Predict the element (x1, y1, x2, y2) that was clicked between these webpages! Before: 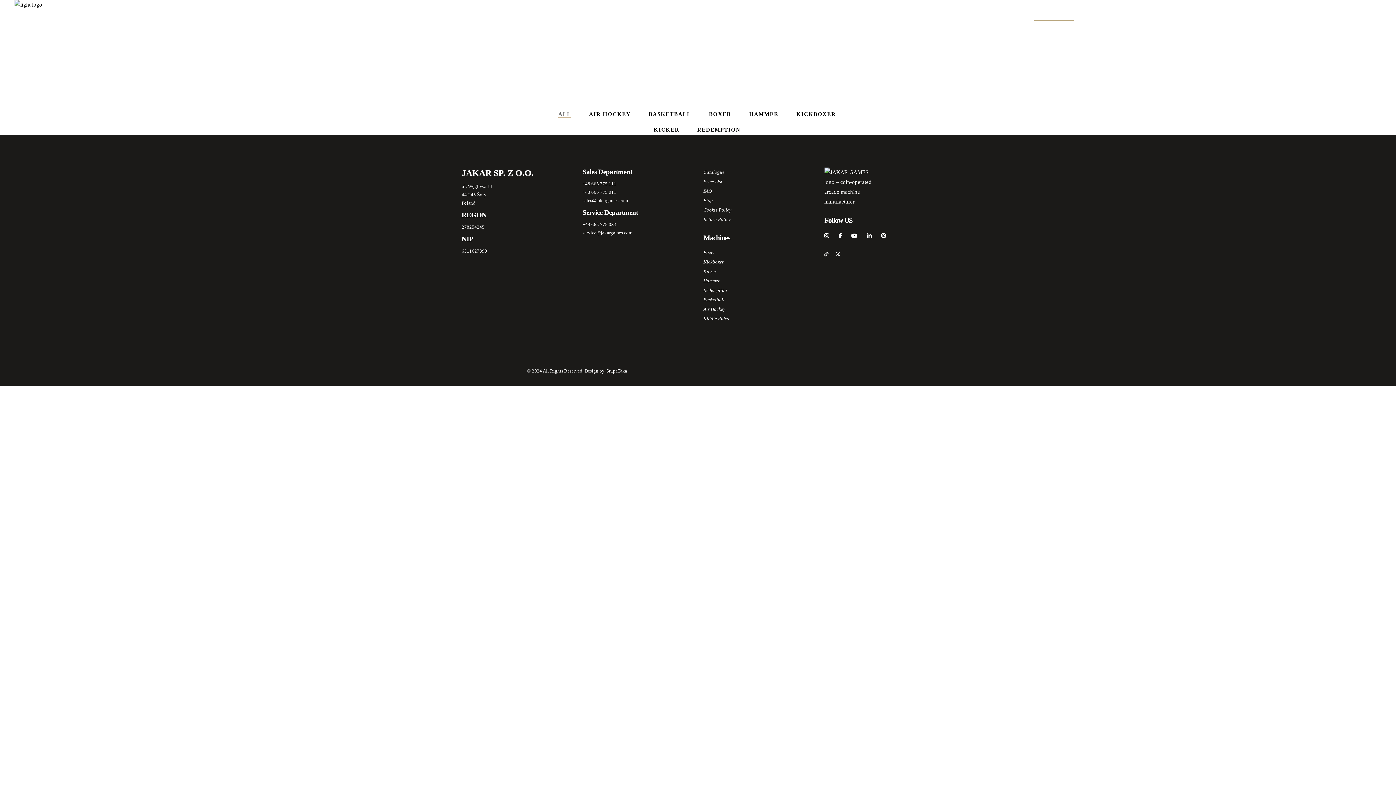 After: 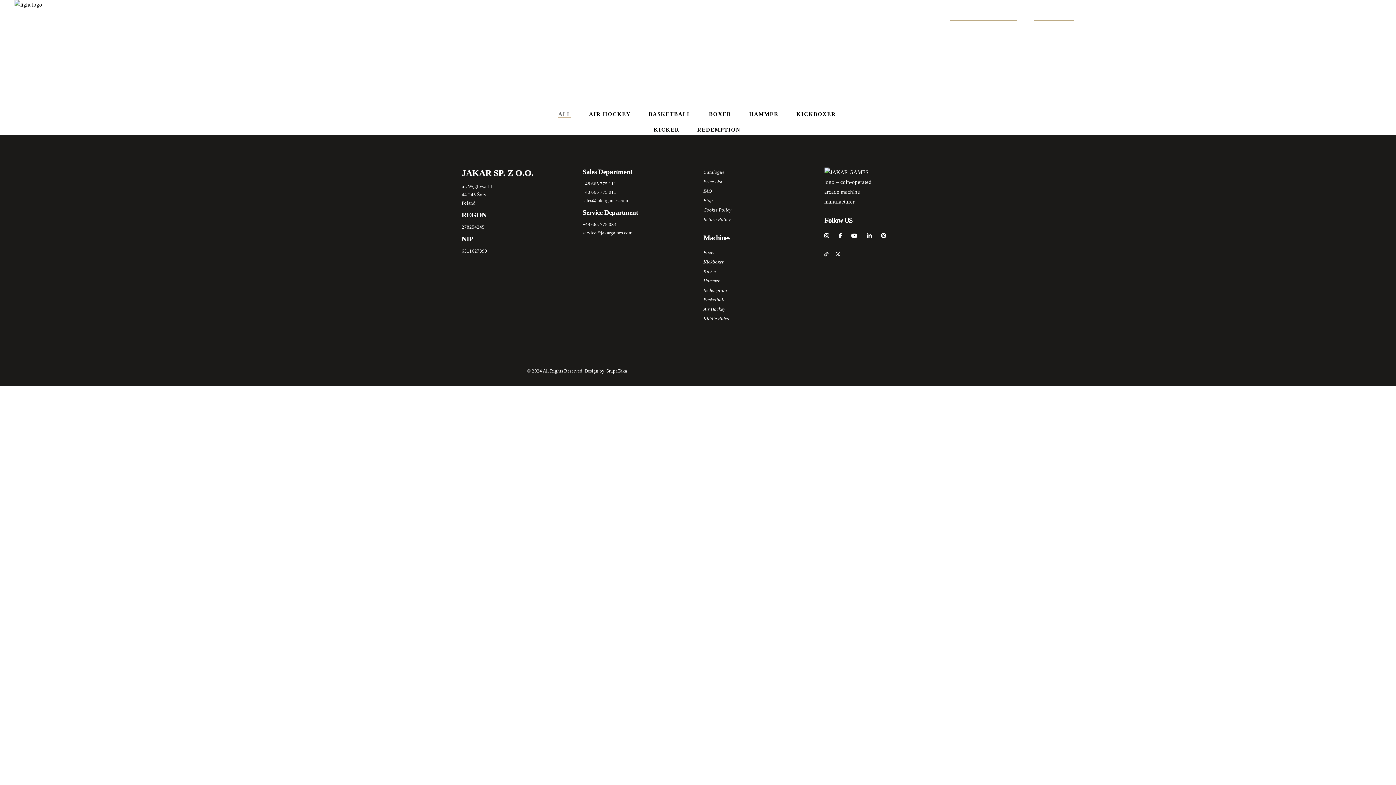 Action: bbox: (941, 0, 1025, 32) label: MACHINE CATALOGUE